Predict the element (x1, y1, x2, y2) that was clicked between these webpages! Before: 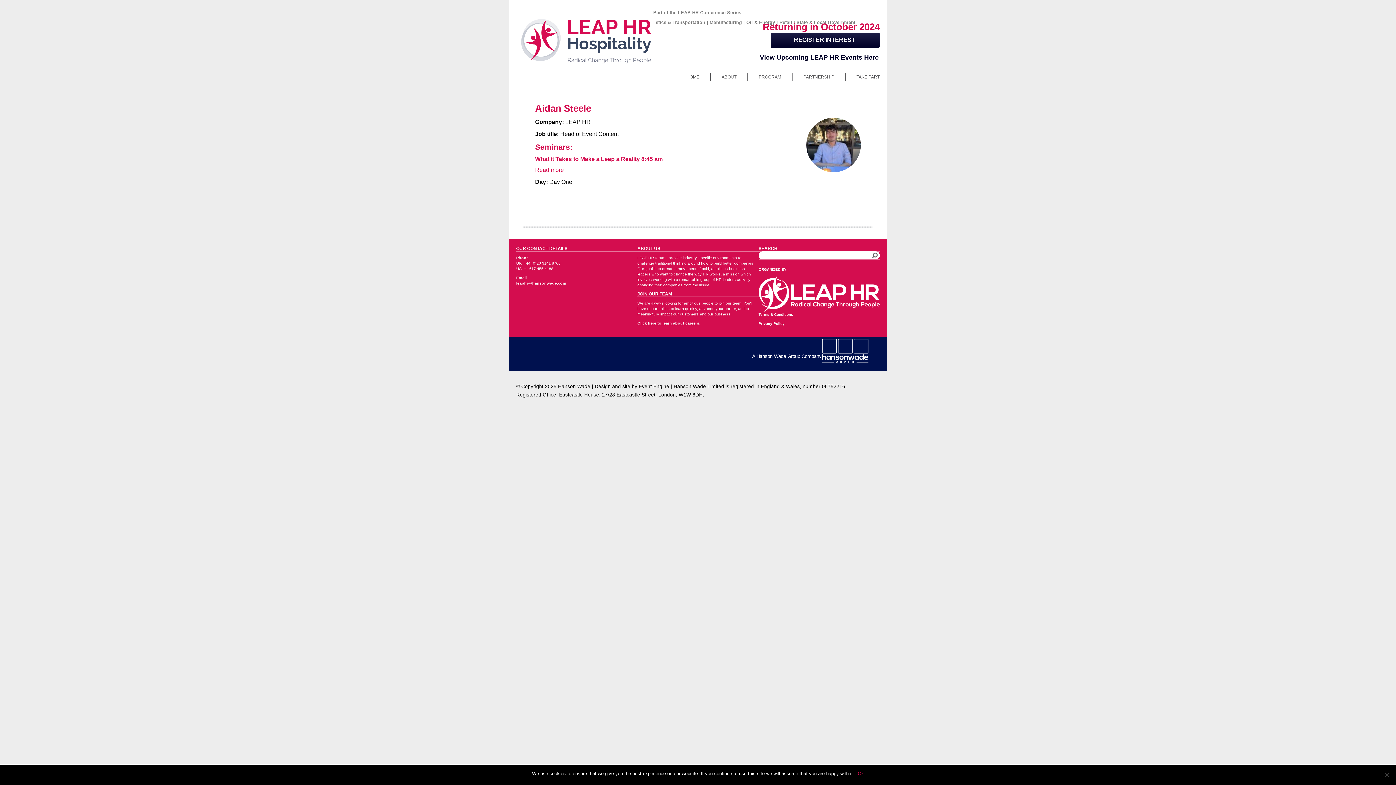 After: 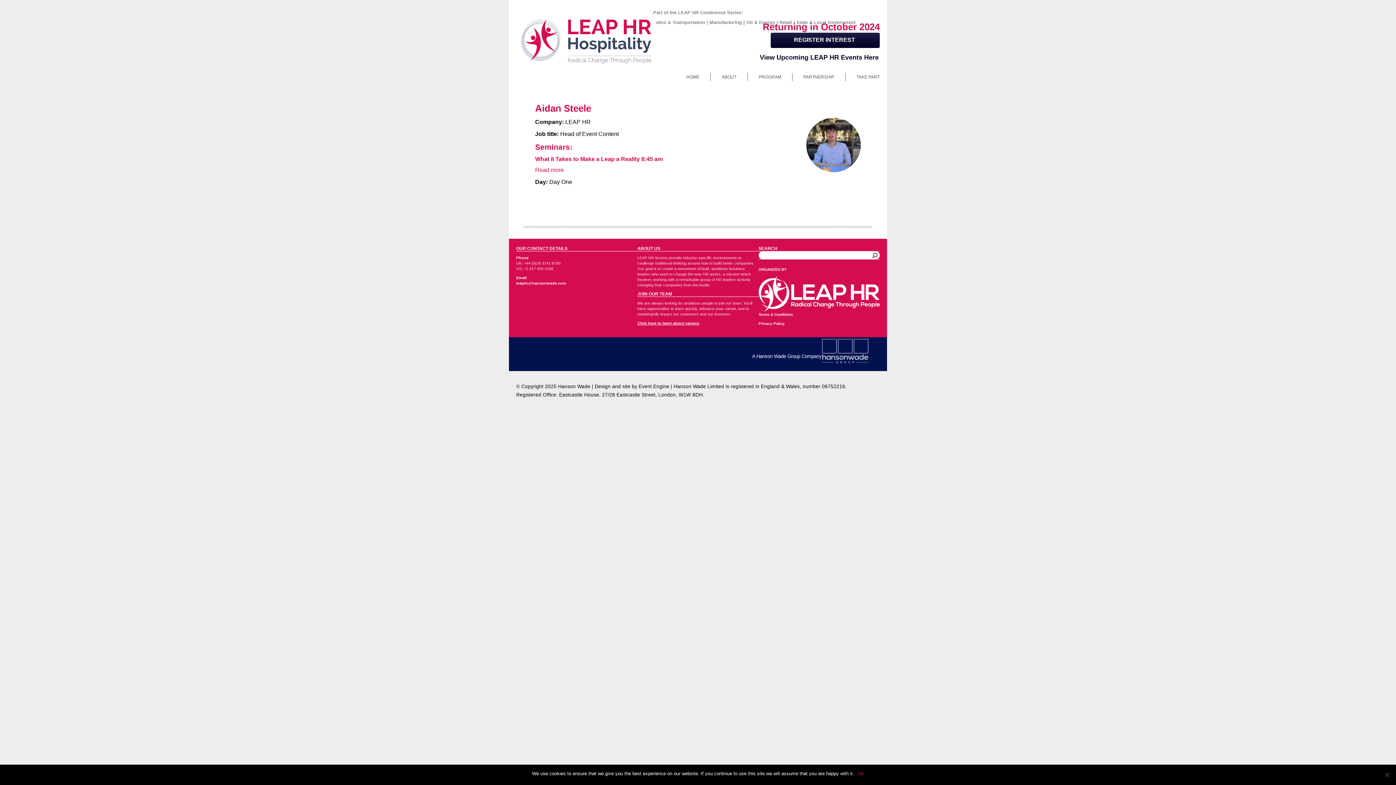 Action: bbox: (821, 347, 869, 354)